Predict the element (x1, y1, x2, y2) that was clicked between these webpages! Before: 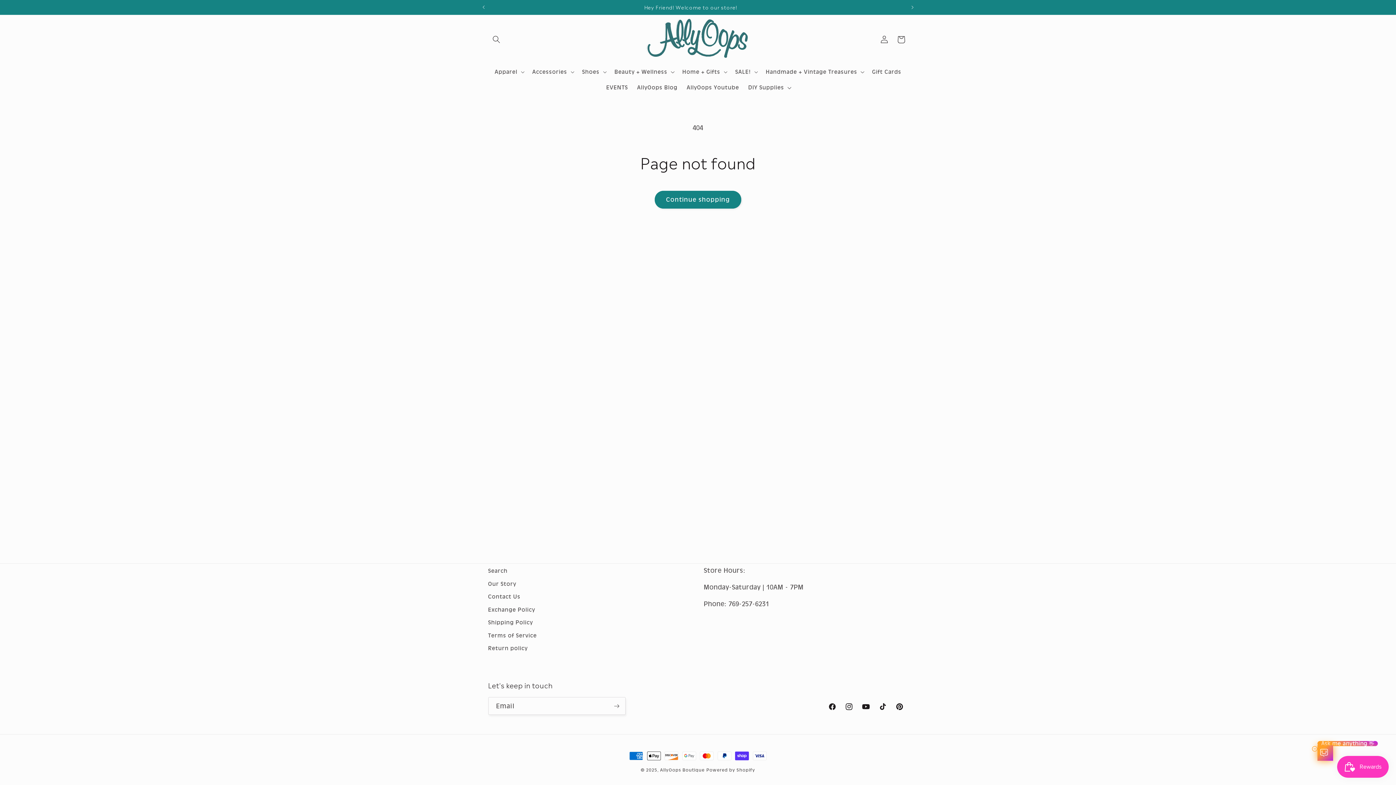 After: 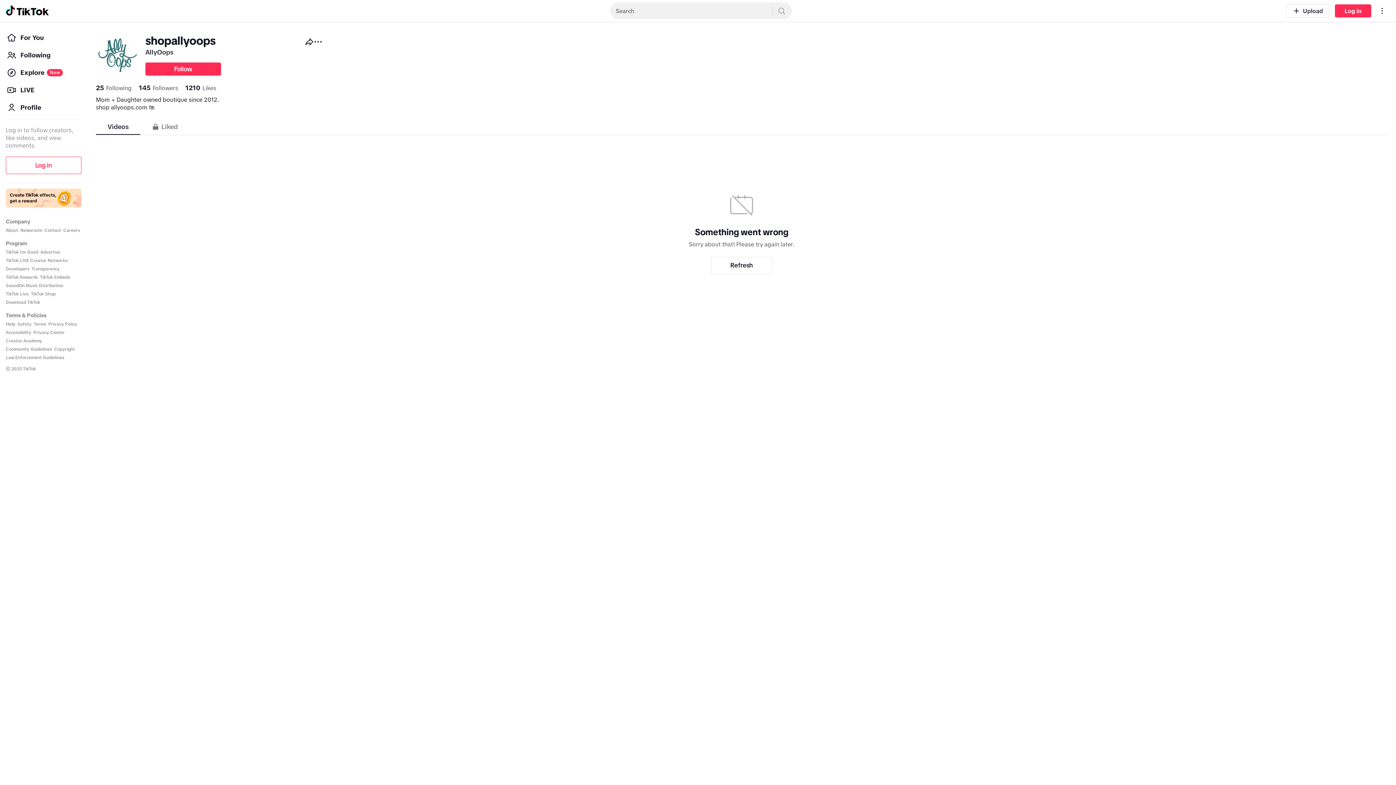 Action: label: TikTok bbox: (874, 698, 891, 715)